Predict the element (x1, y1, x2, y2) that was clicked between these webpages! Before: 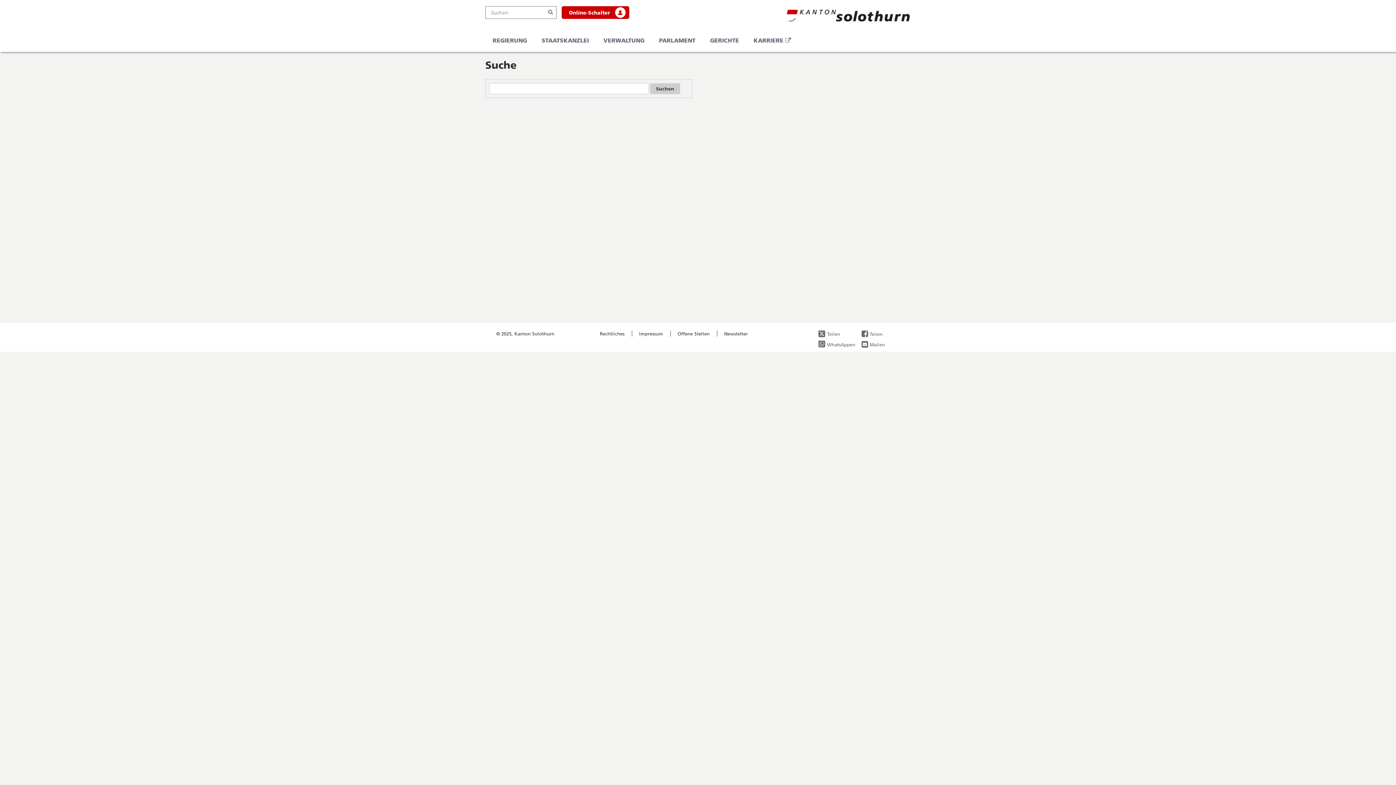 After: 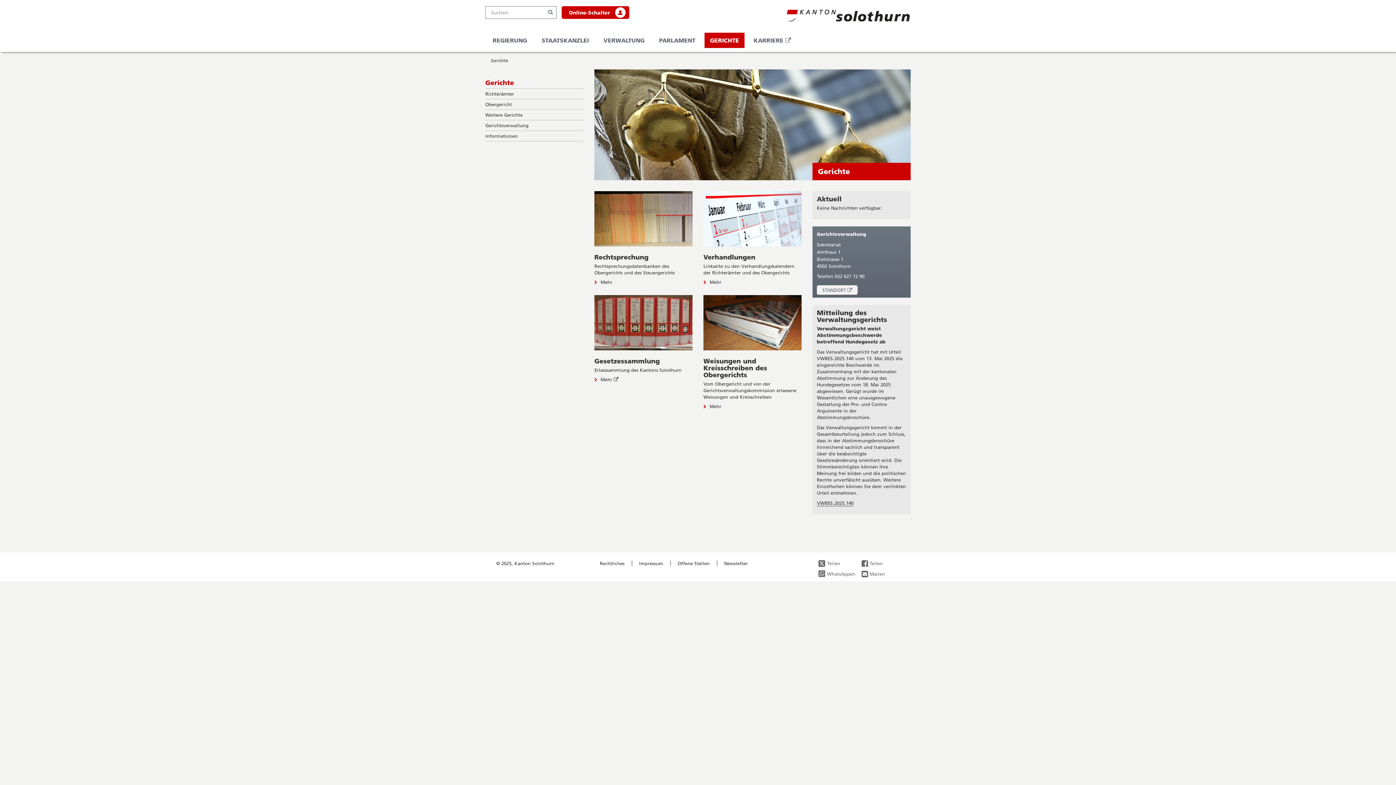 Action: label: GERICHTE bbox: (704, 32, 744, 48)